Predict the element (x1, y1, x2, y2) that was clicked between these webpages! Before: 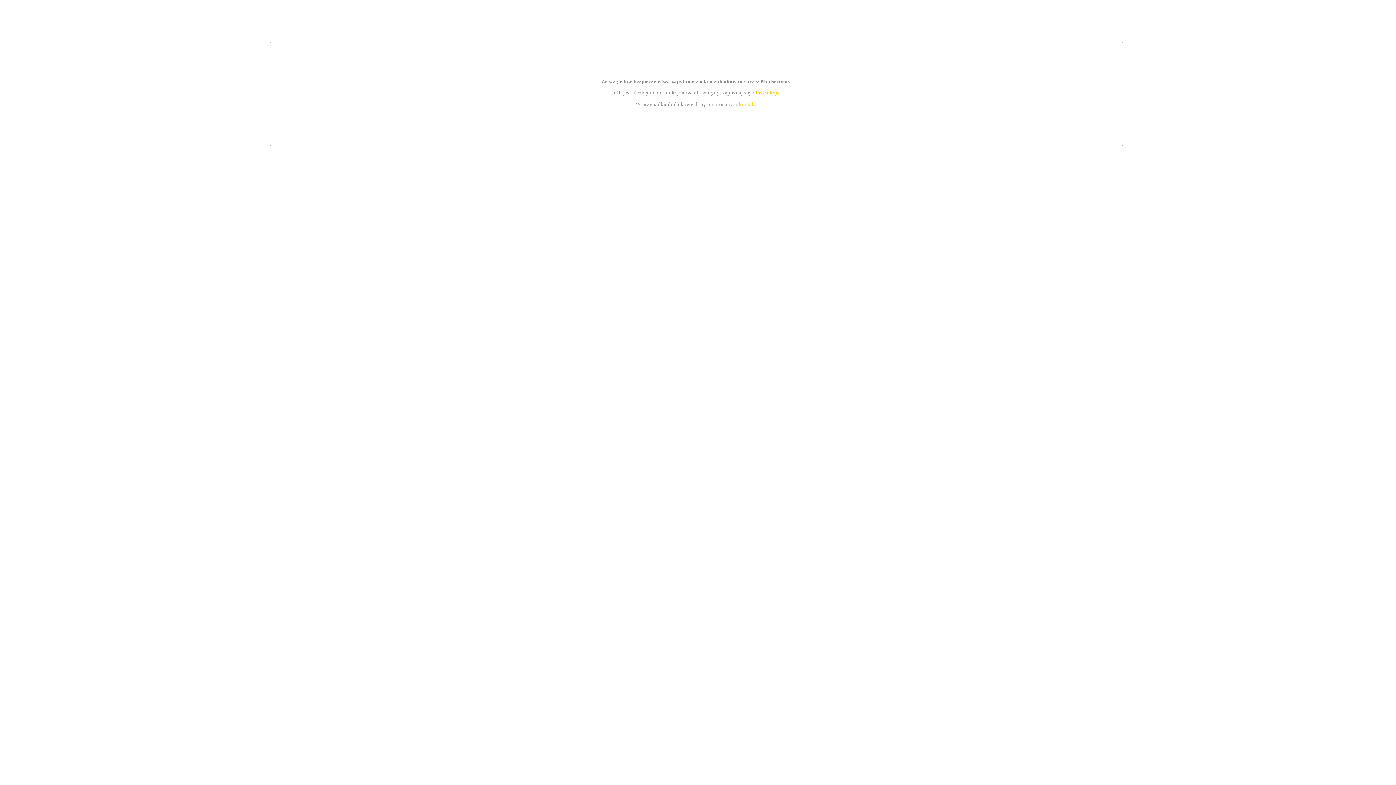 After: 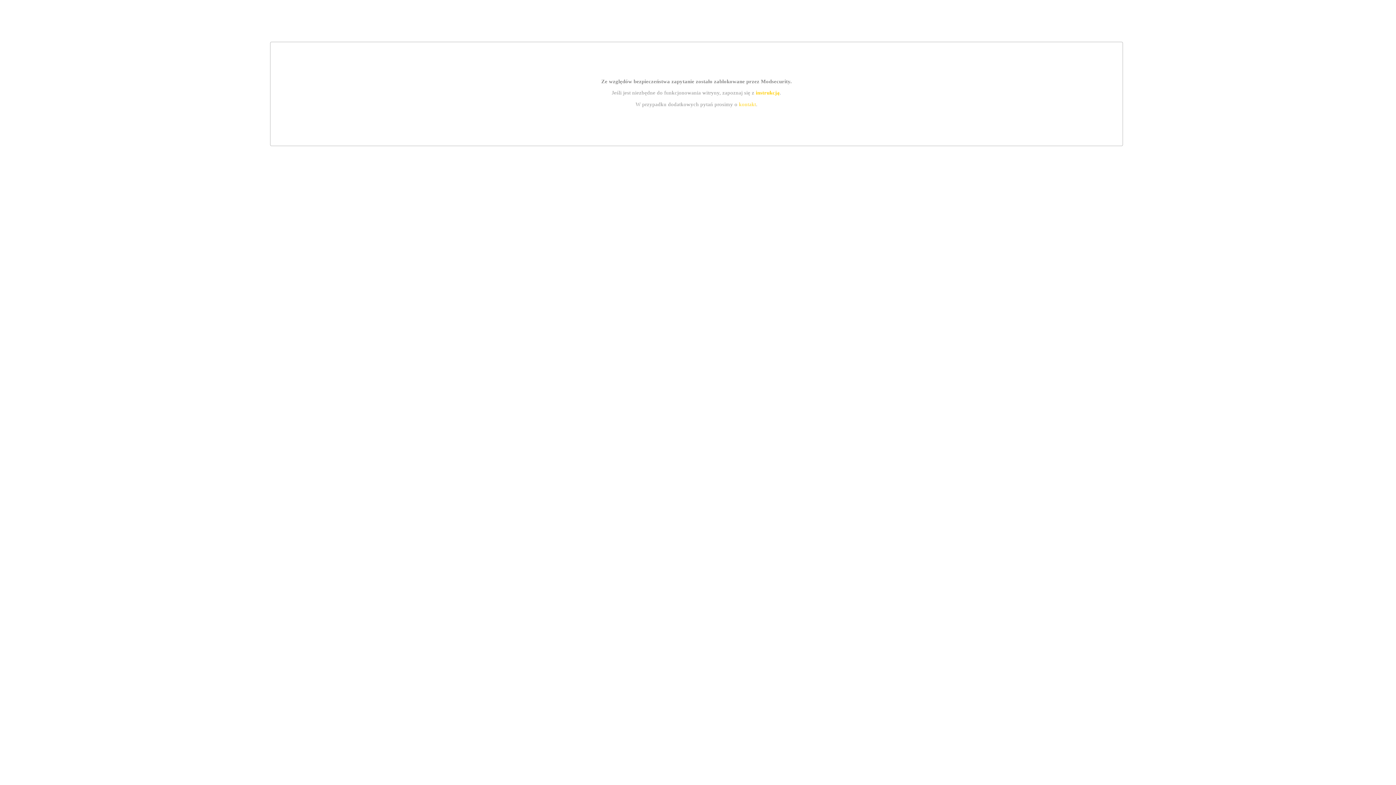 Action: label: kontakt bbox: (739, 101, 756, 107)